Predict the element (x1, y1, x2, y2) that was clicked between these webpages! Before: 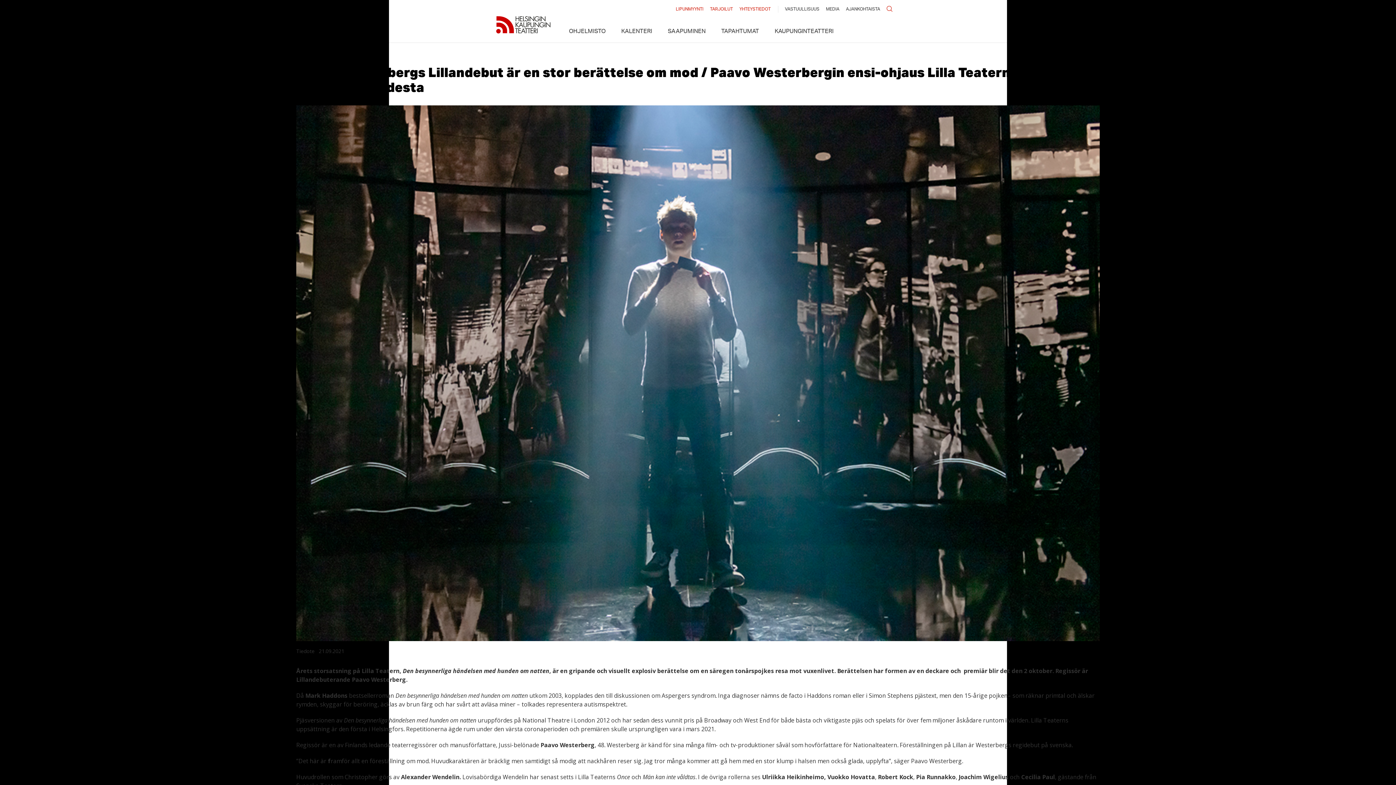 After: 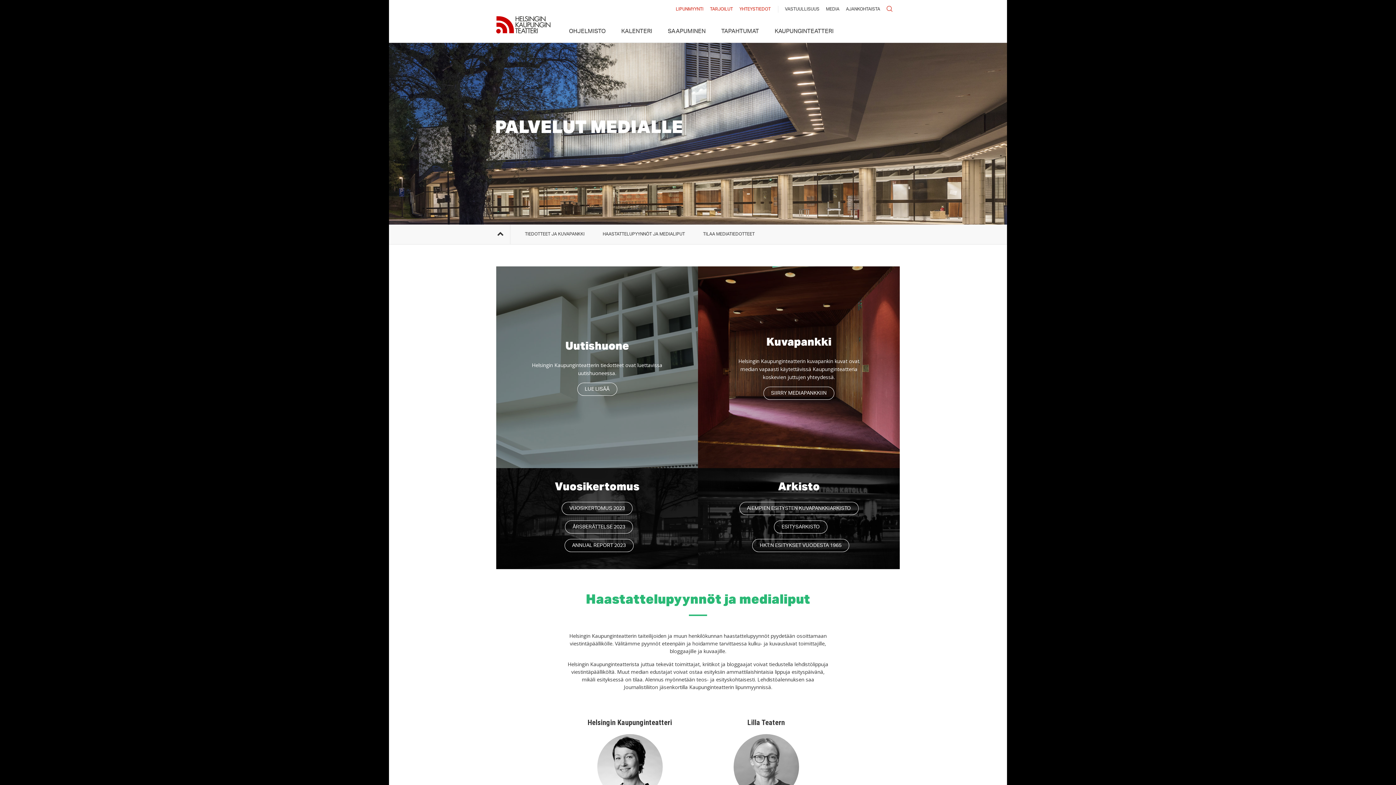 Action: label: MEDIA bbox: (826, 5, 839, 12)